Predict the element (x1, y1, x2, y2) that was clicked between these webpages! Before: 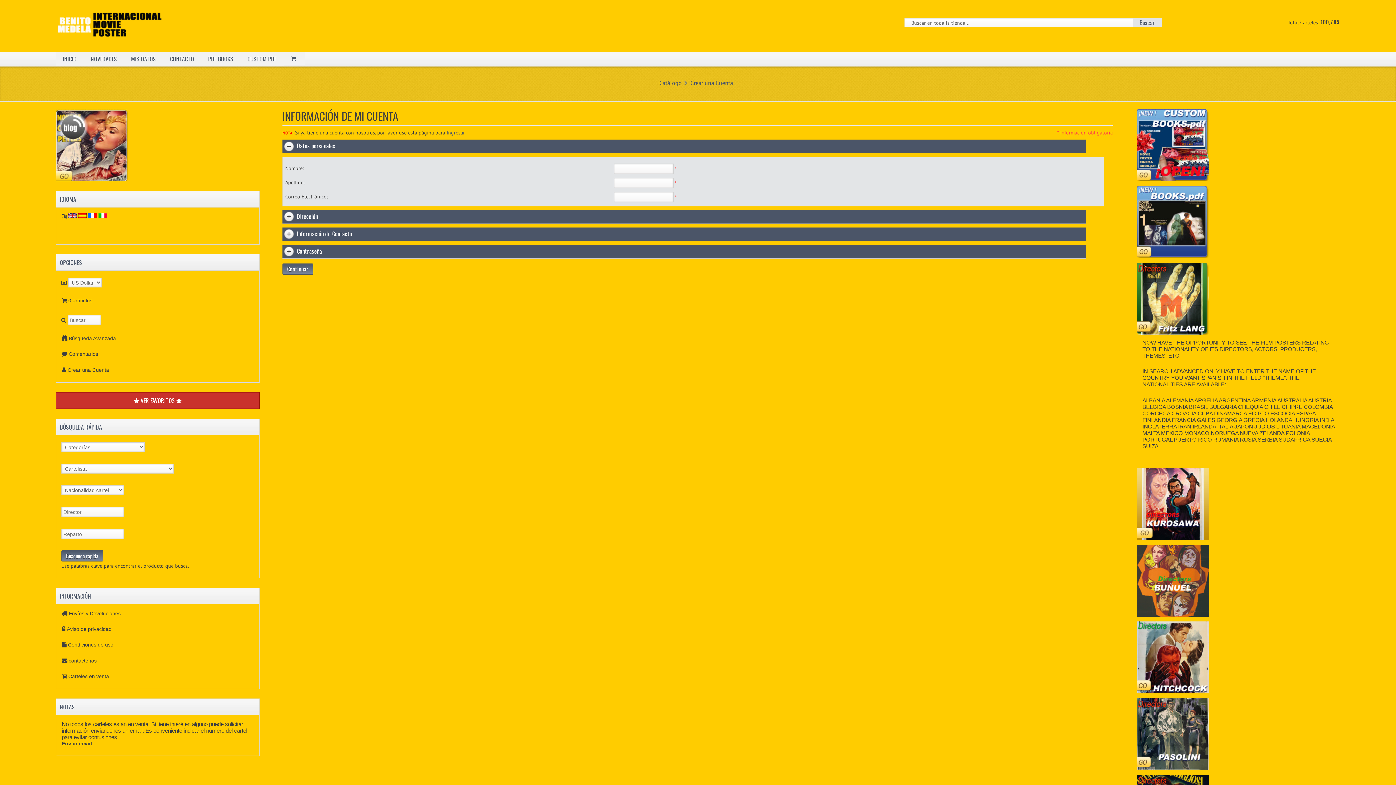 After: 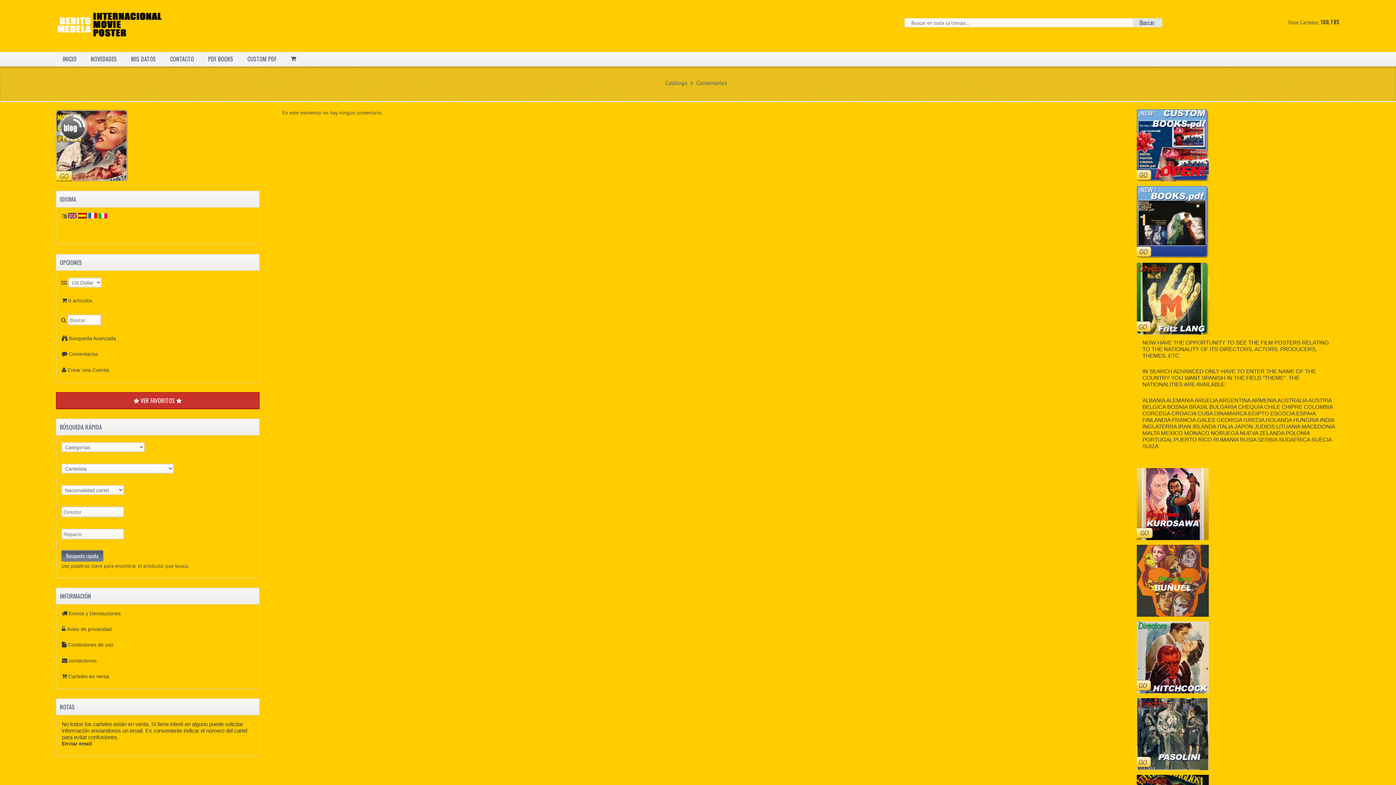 Action: bbox: (68, 351, 98, 357) label: Comentarios